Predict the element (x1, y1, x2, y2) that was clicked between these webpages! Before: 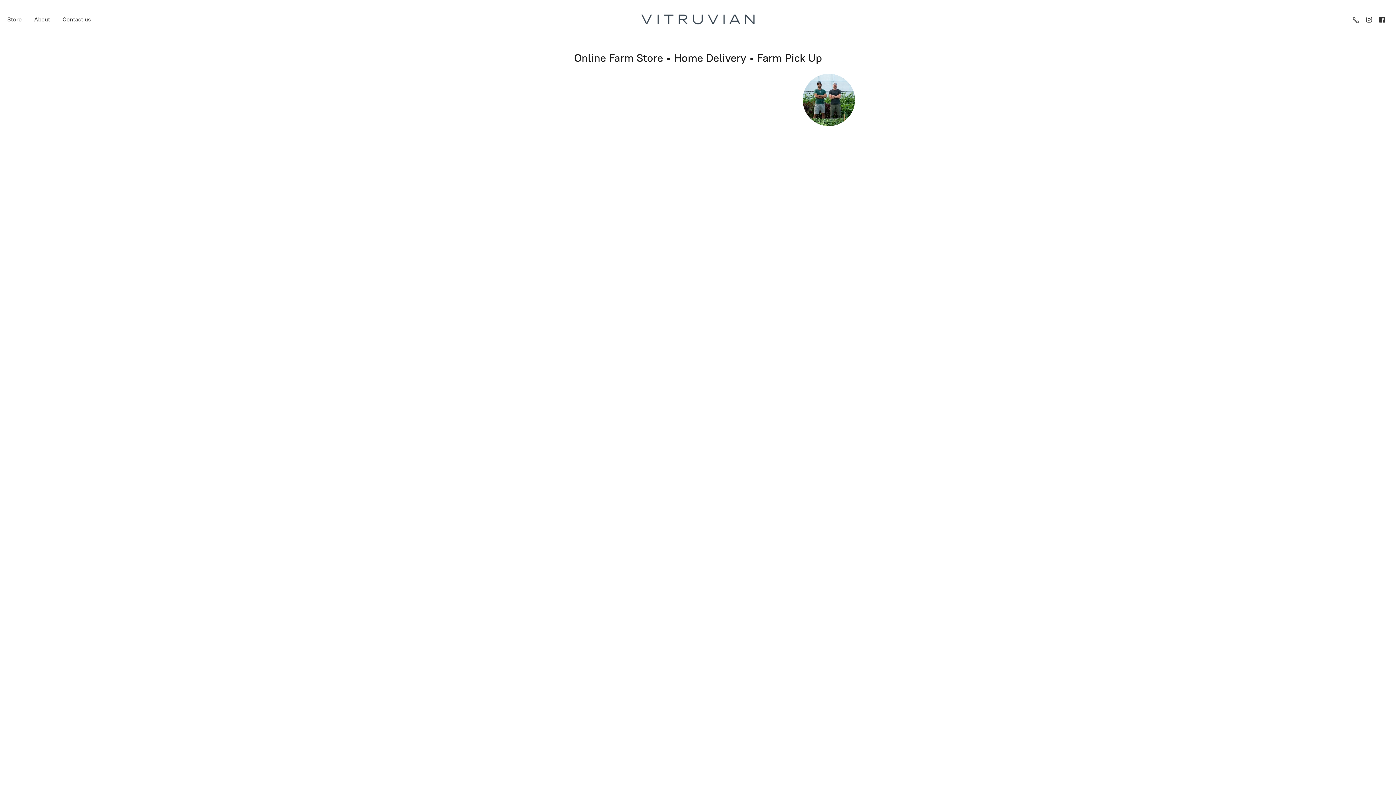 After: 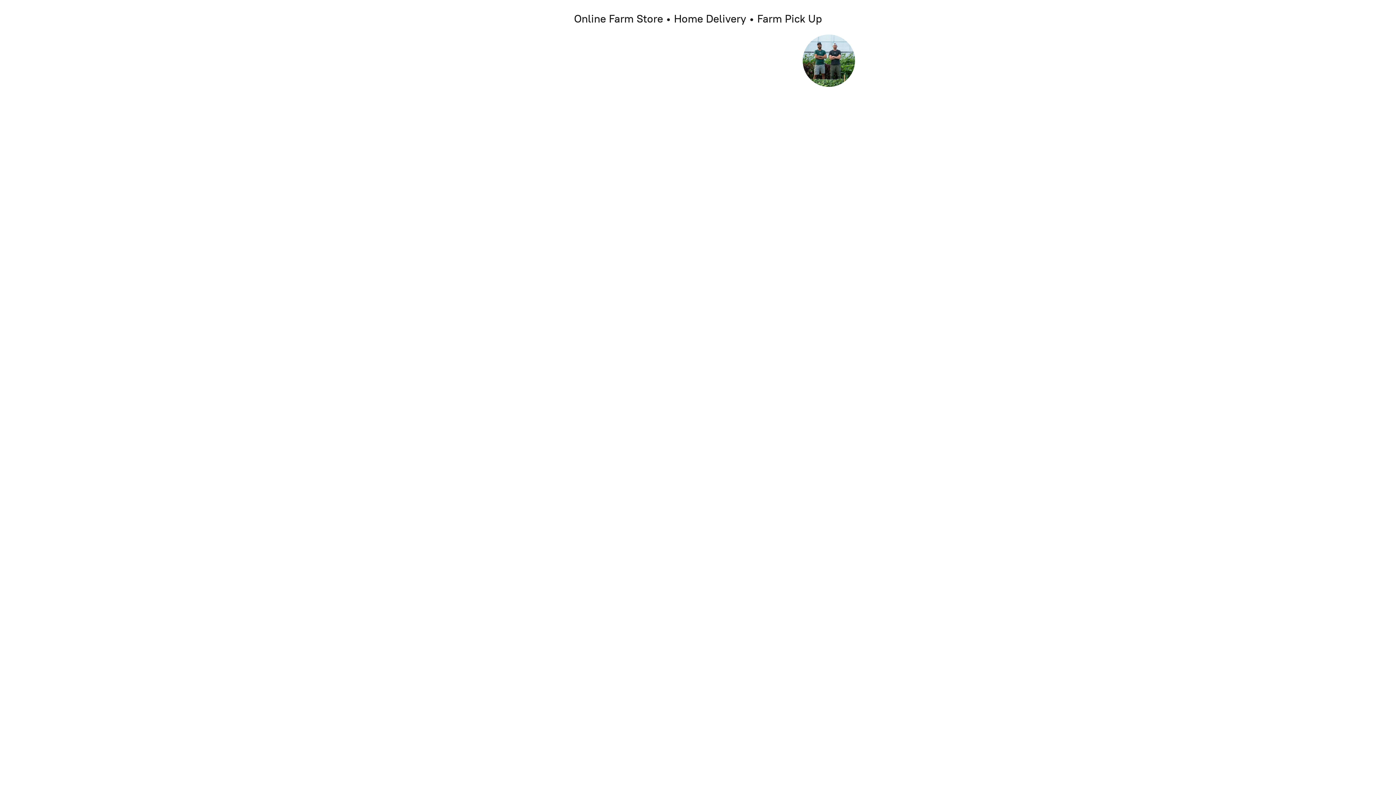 Action: label: About bbox: (28, 14, 55, 24)